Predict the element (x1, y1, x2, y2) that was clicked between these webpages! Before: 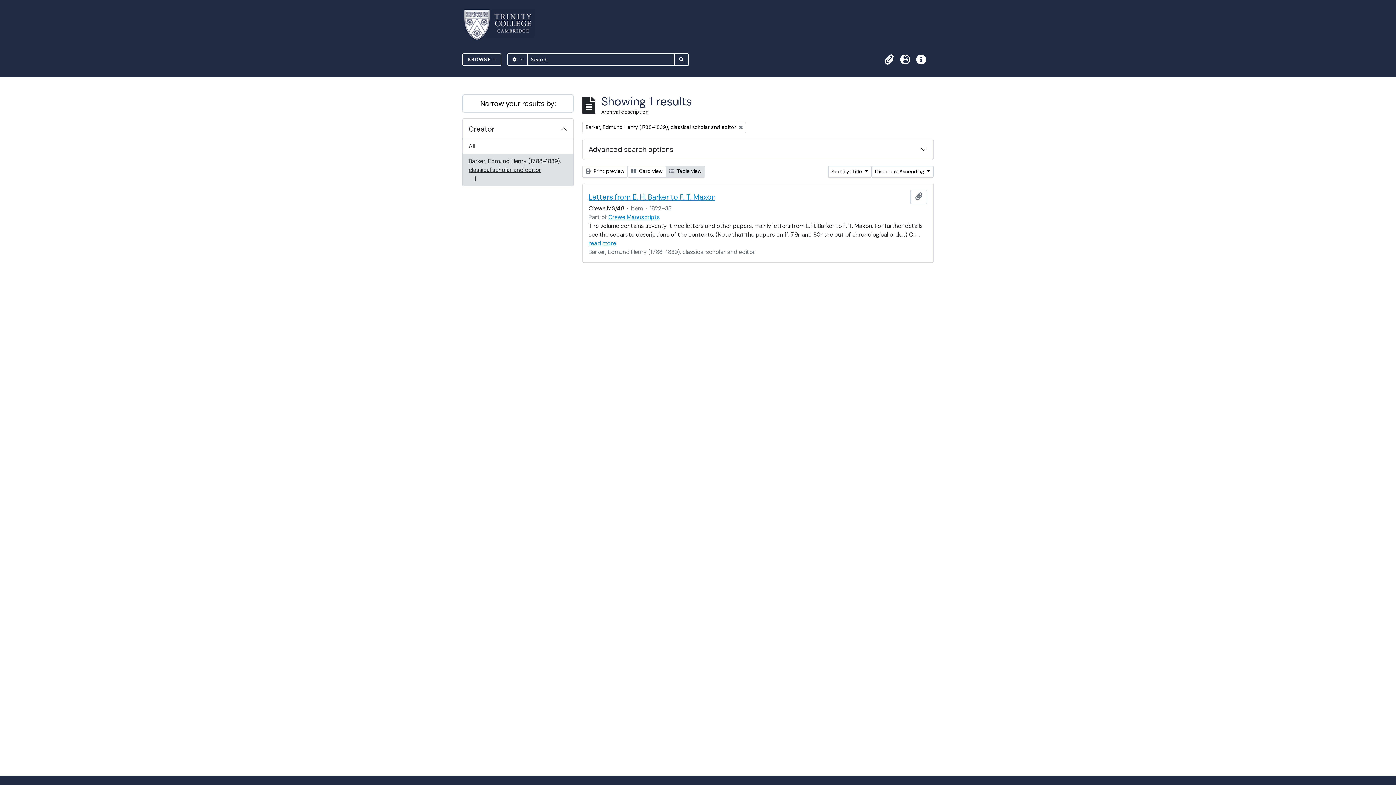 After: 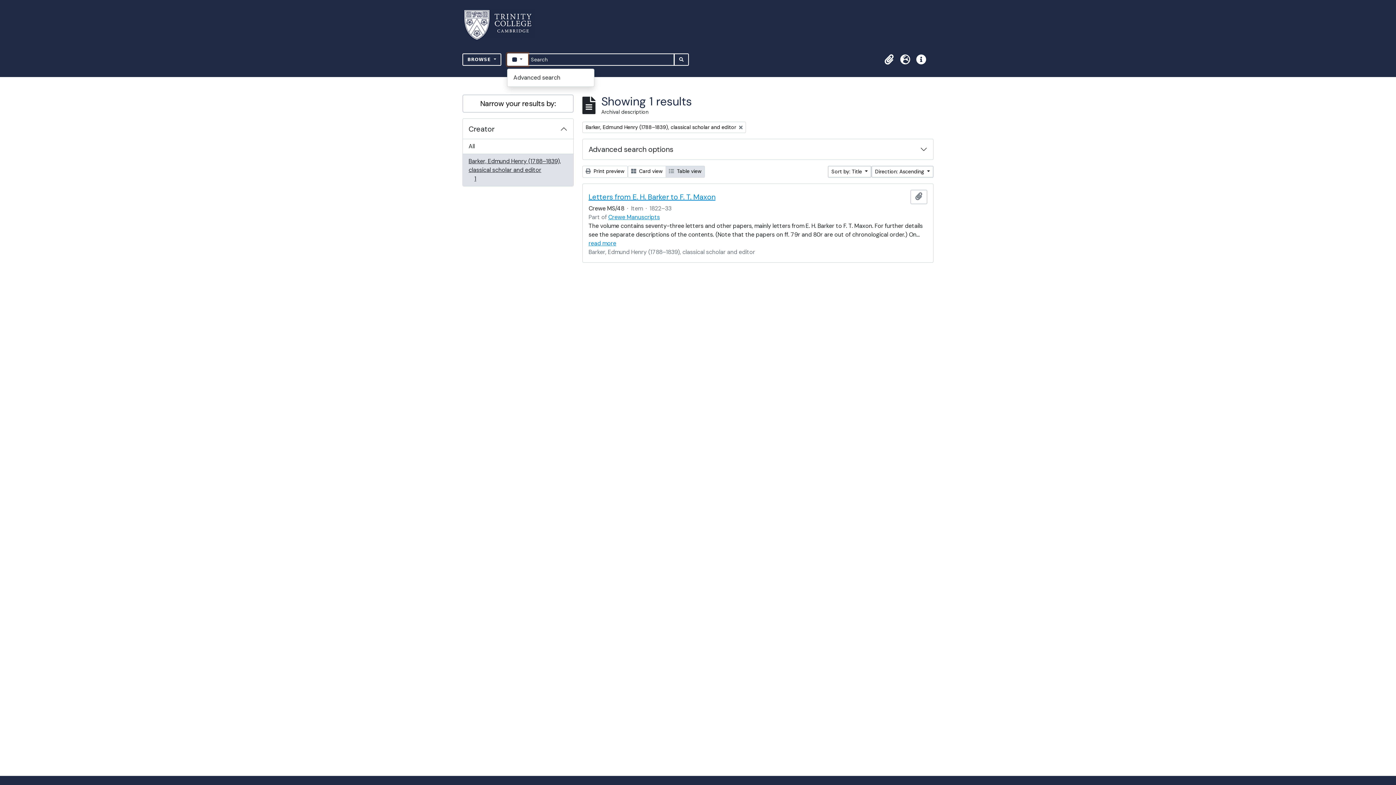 Action: label:  
SEARCH OPTIONS bbox: (507, 53, 527, 65)